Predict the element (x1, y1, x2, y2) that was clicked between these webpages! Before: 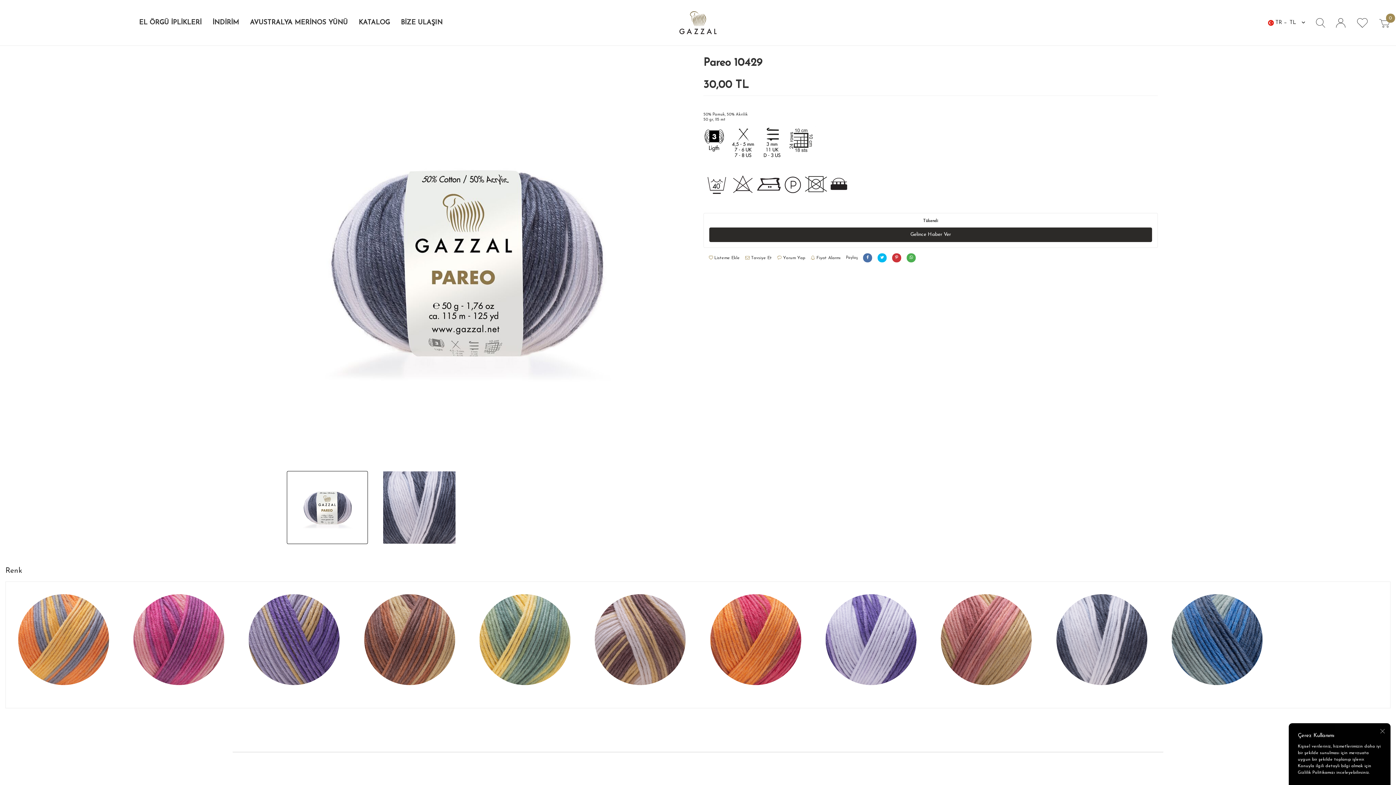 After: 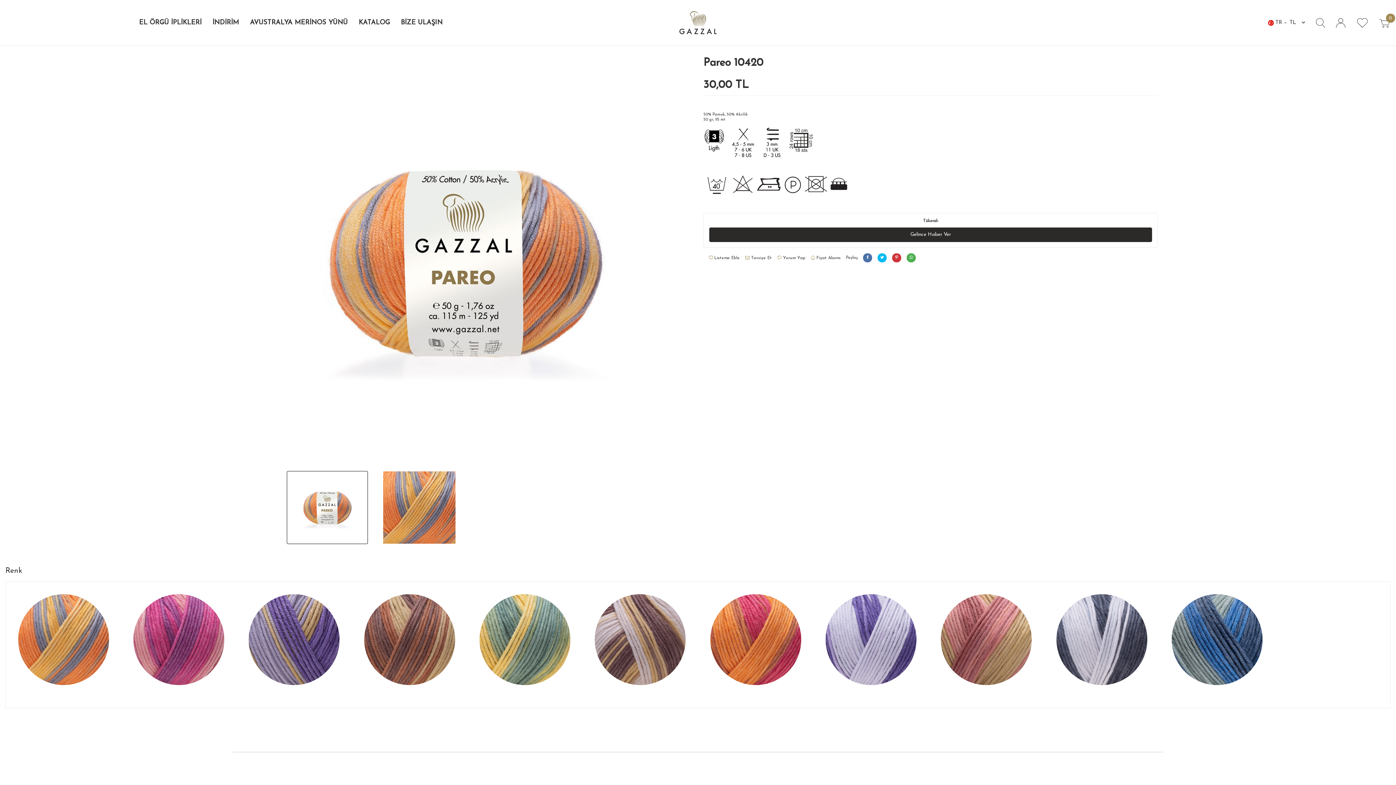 Action: bbox: (11, 587, 115, 692)